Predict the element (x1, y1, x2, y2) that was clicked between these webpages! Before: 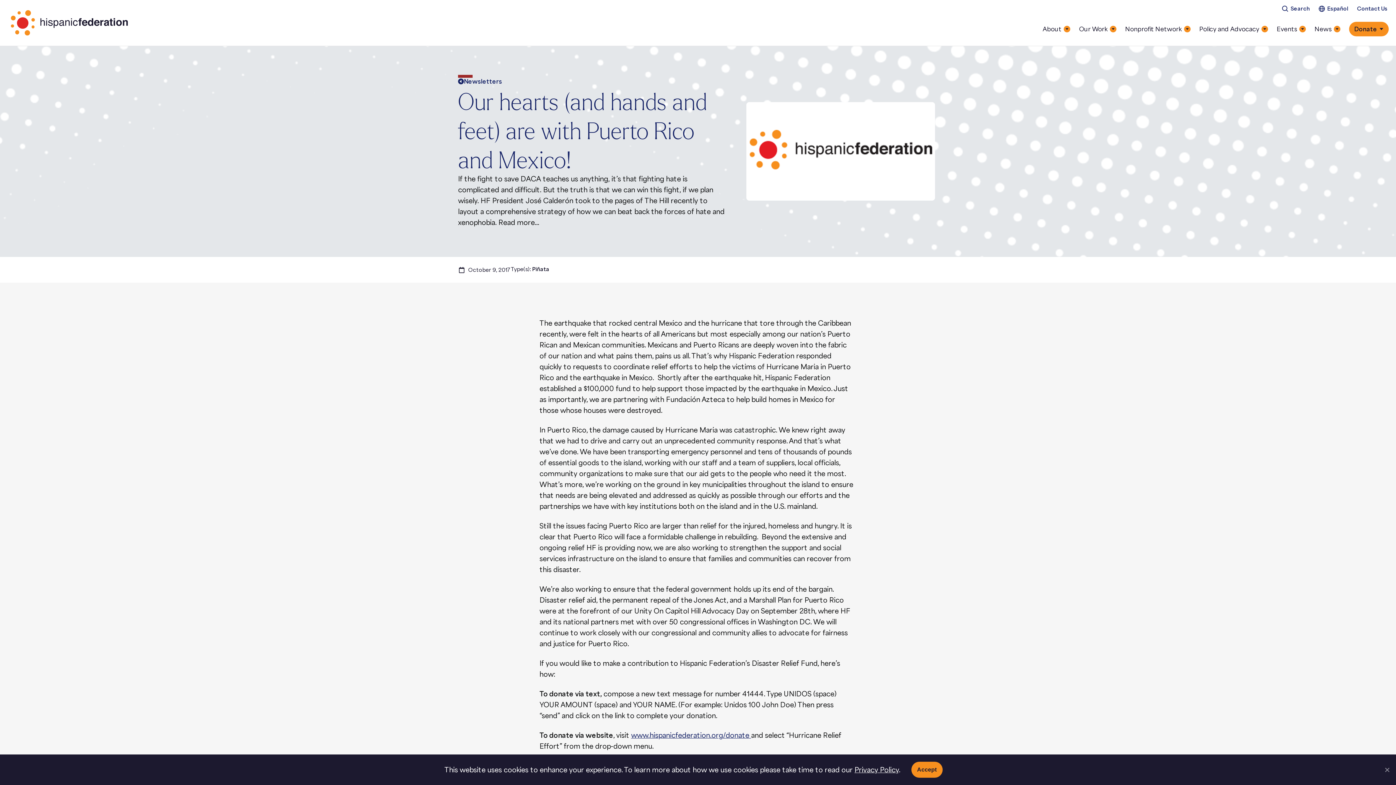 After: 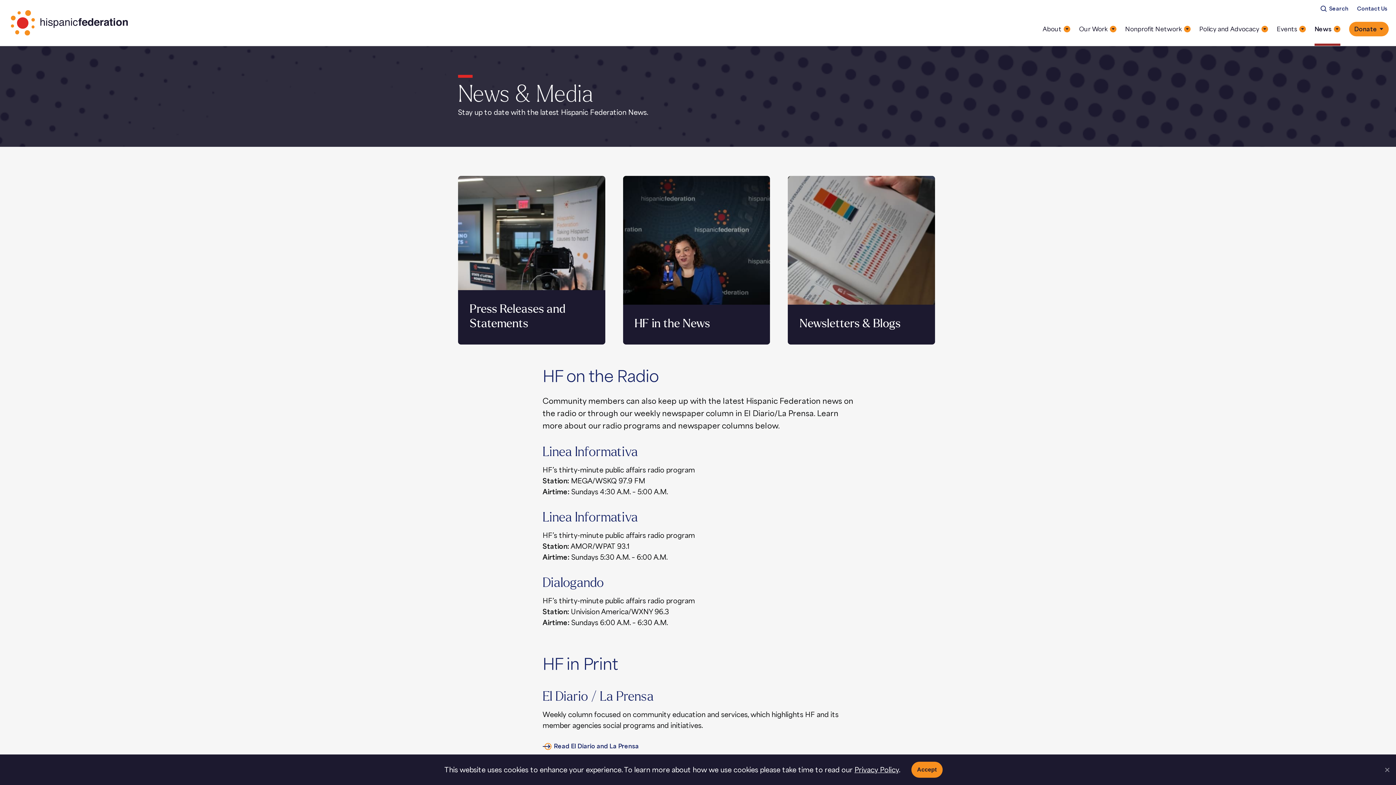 Action: bbox: (1314, 12, 1340, 45) label: News